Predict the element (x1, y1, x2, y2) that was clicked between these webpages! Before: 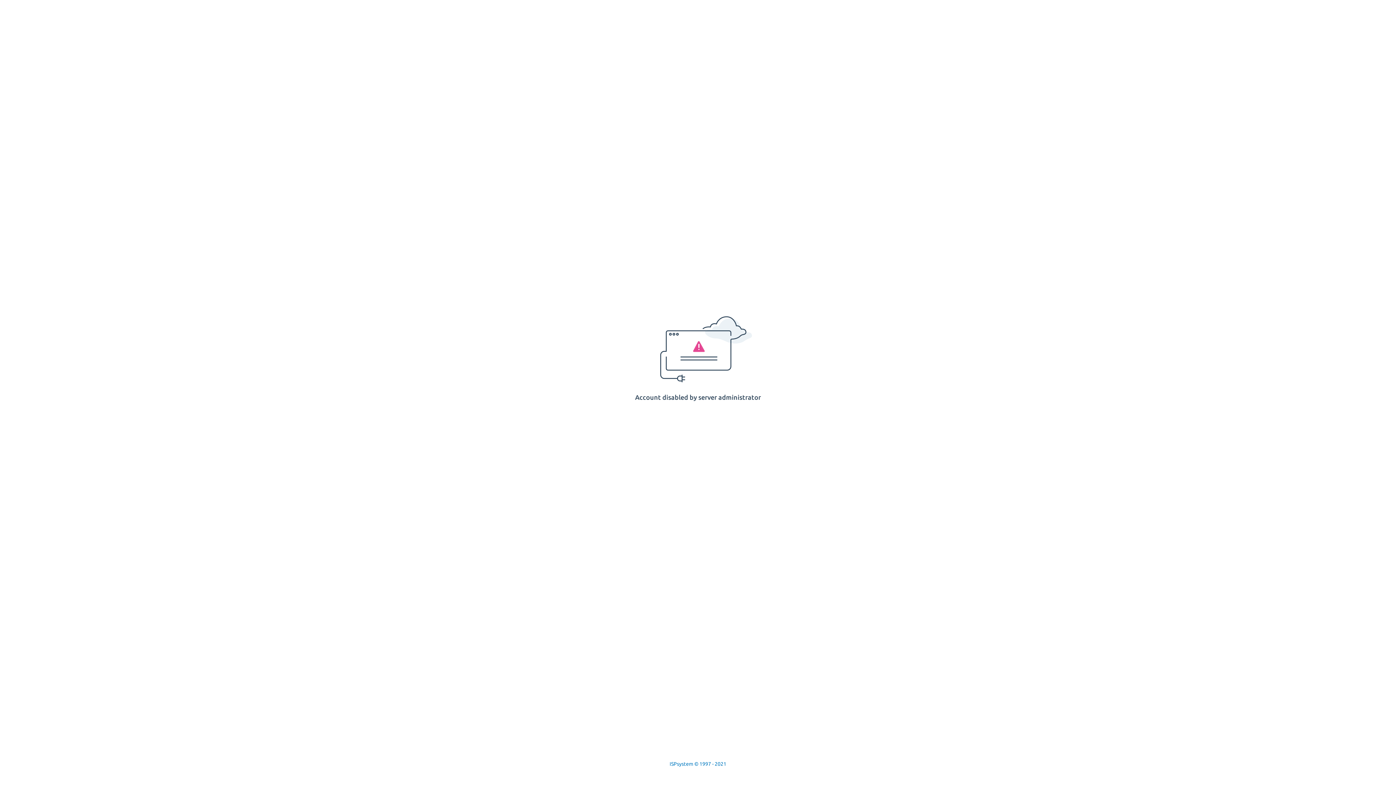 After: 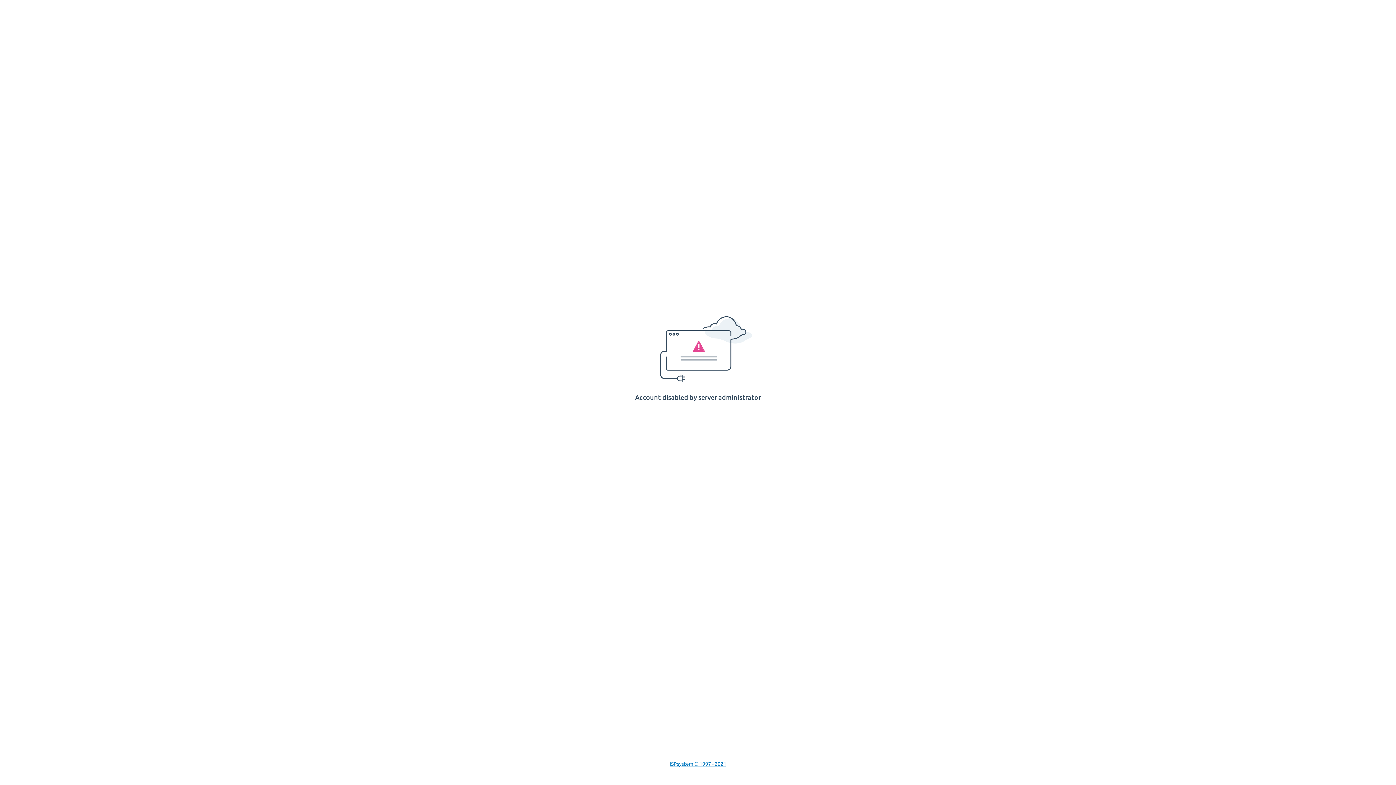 Action: label: ISPsystem © 1997 - 2021 bbox: (669, 761, 726, 767)